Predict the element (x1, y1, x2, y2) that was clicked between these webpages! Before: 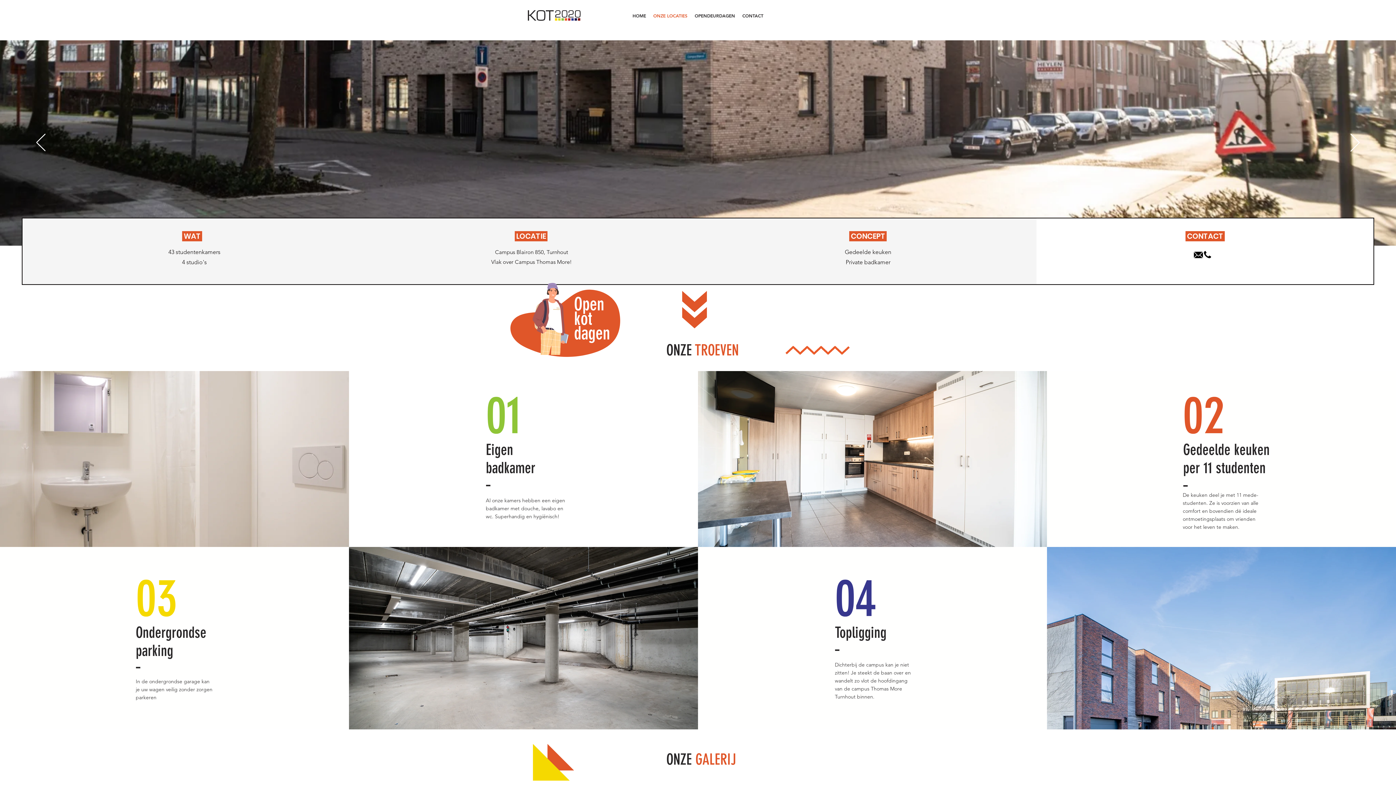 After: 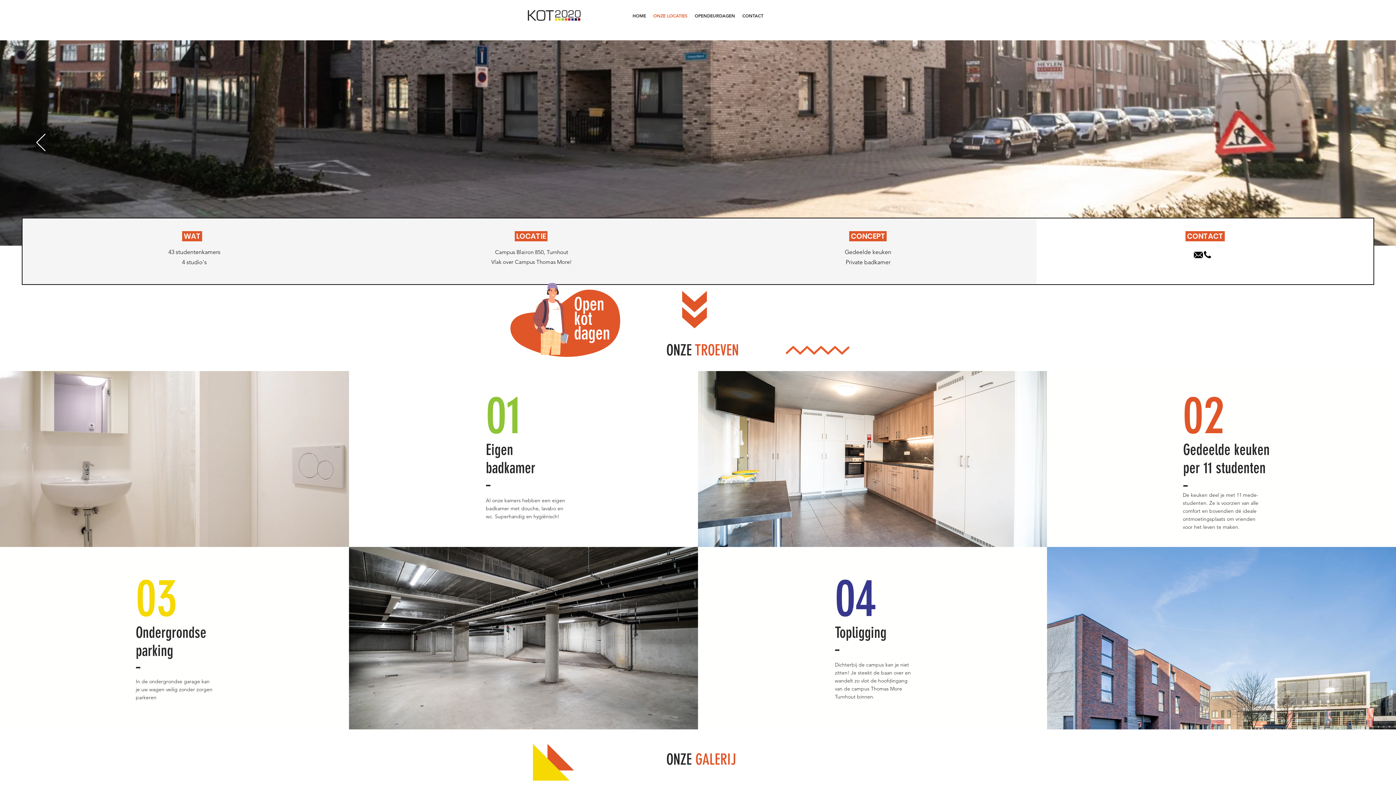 Action: bbox: (682, 291, 707, 328)